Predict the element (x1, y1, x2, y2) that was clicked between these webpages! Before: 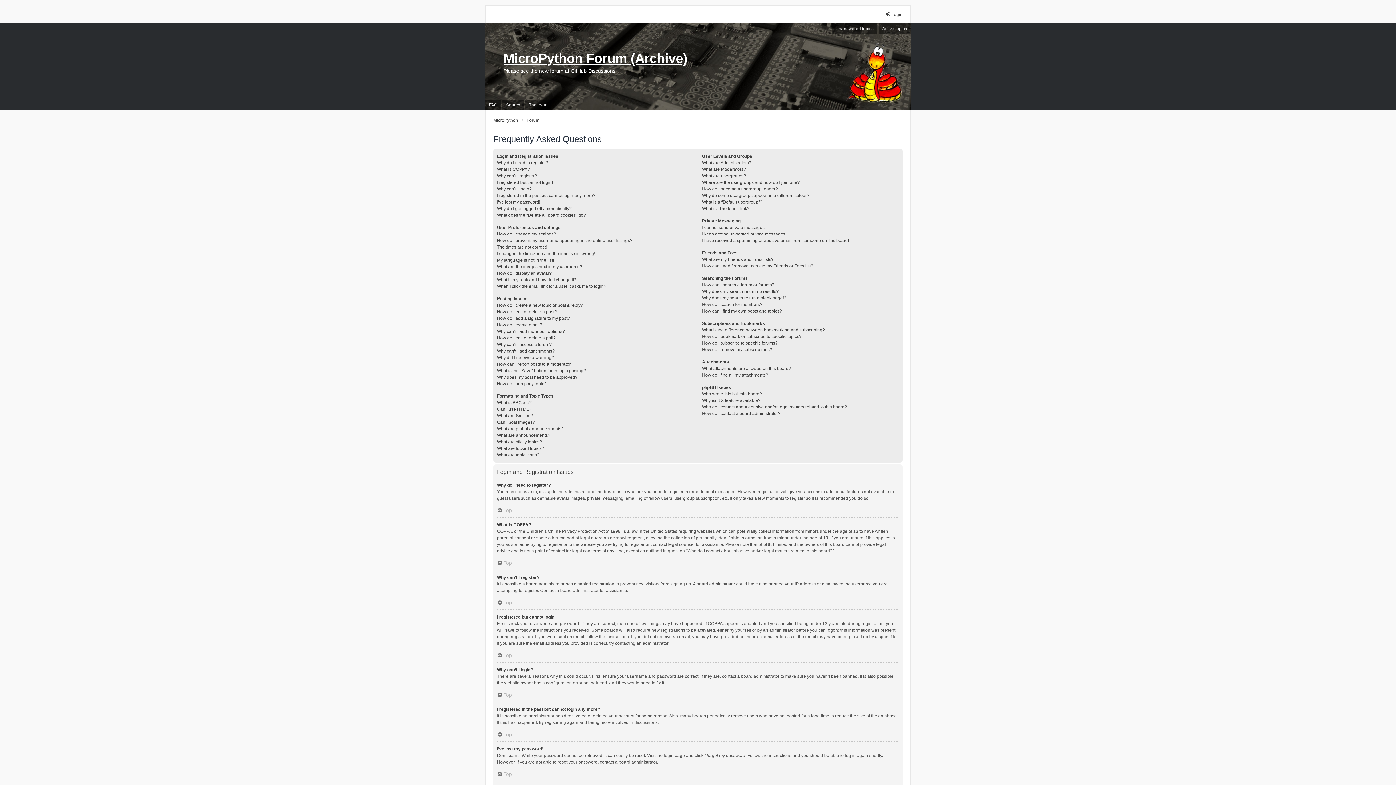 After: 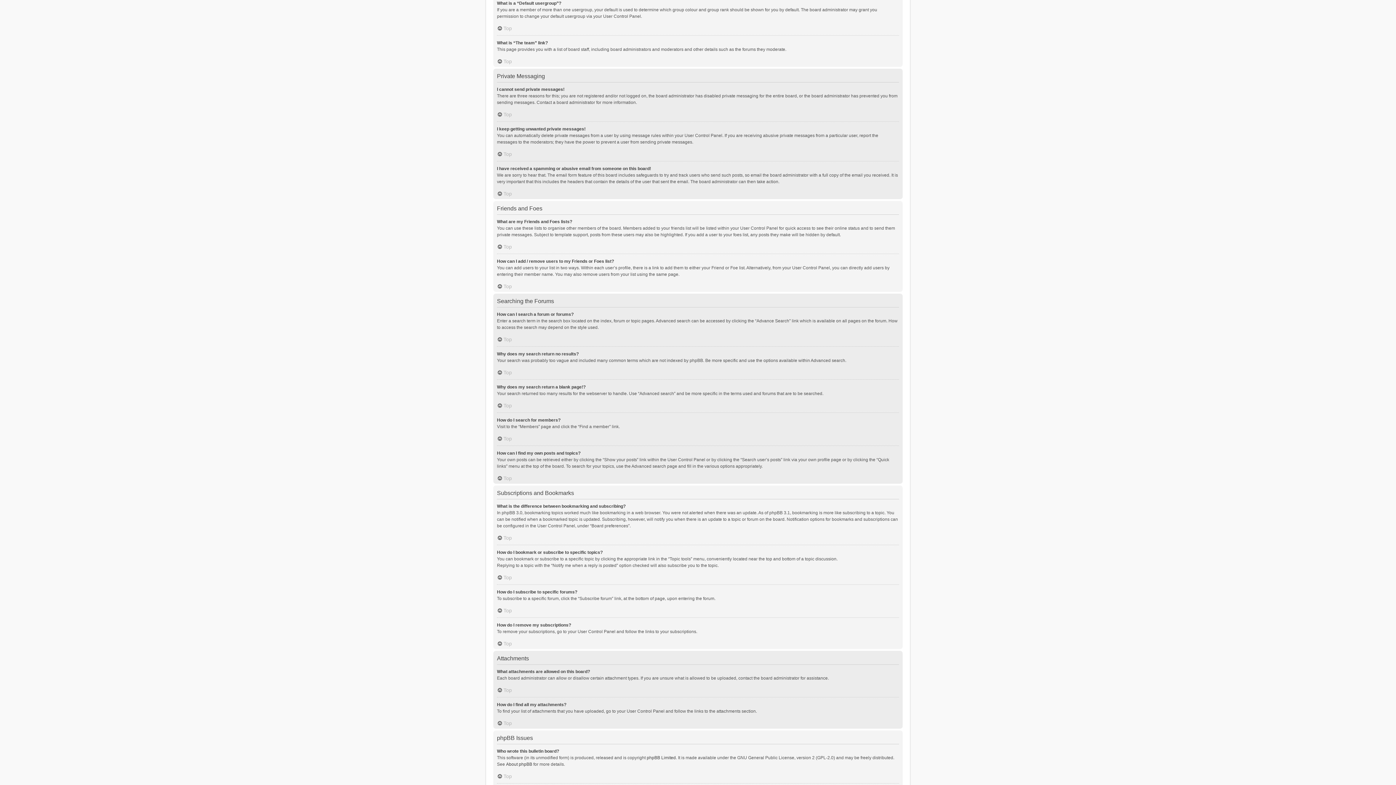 Action: bbox: (702, 198, 762, 205) label: What is a “Default usergroup”?